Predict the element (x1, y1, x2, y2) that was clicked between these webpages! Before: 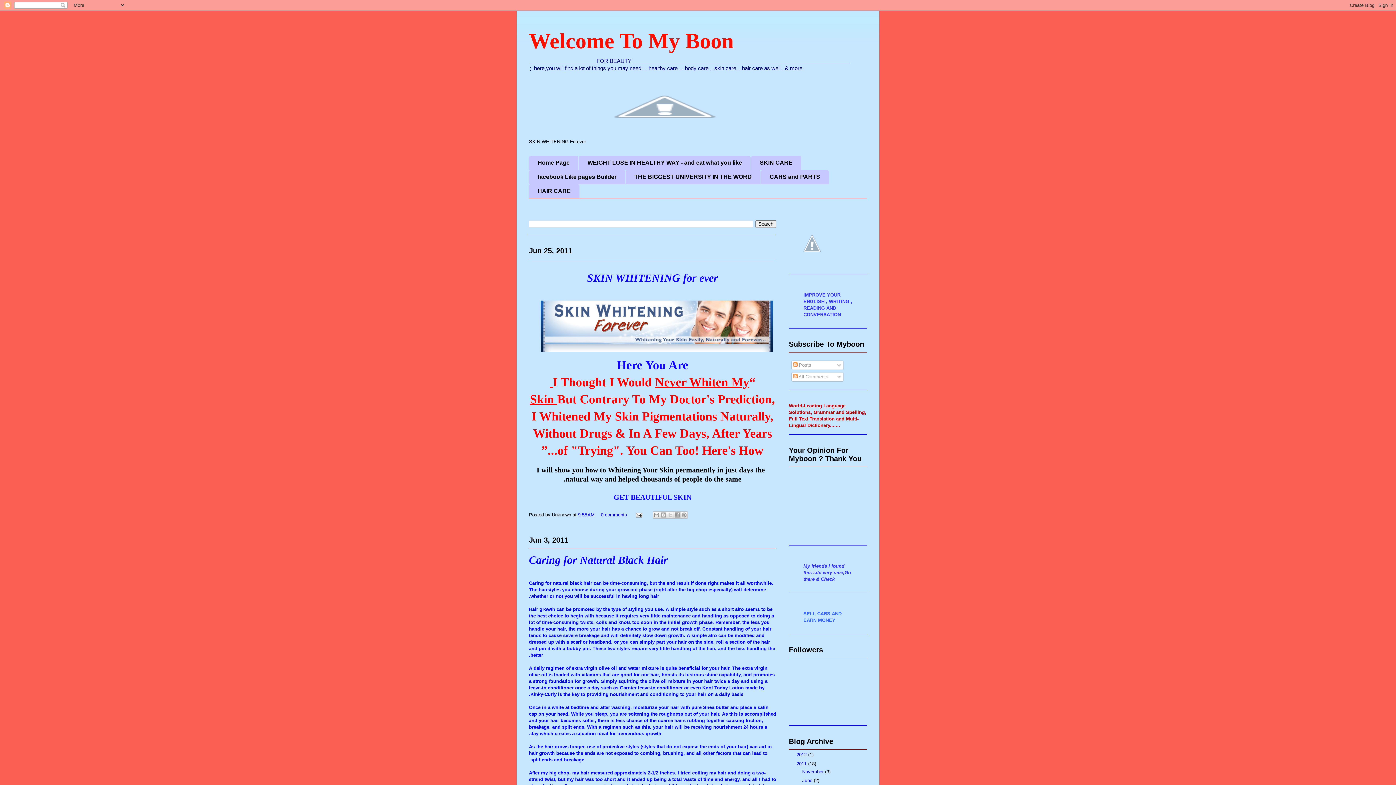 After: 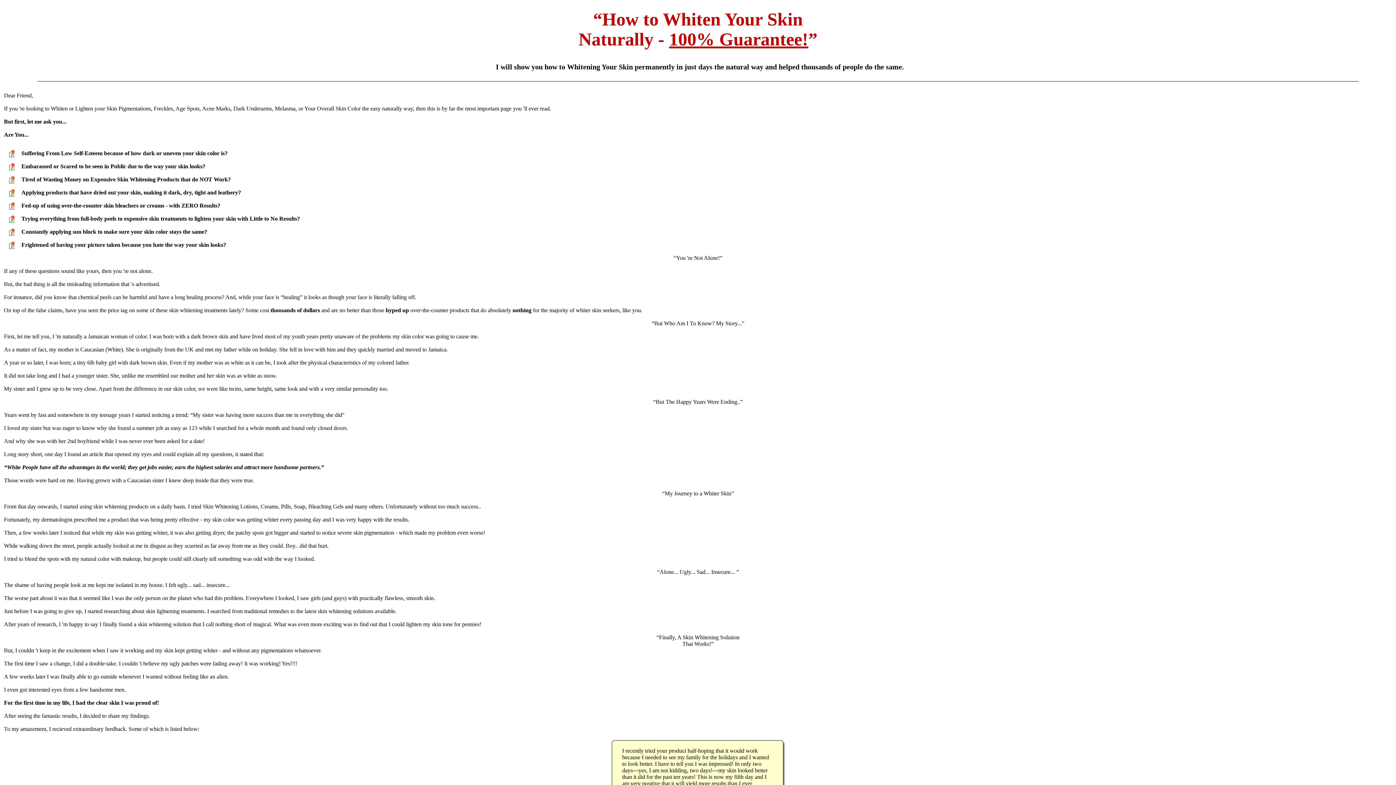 Action: bbox: (537, 350, 776, 356)